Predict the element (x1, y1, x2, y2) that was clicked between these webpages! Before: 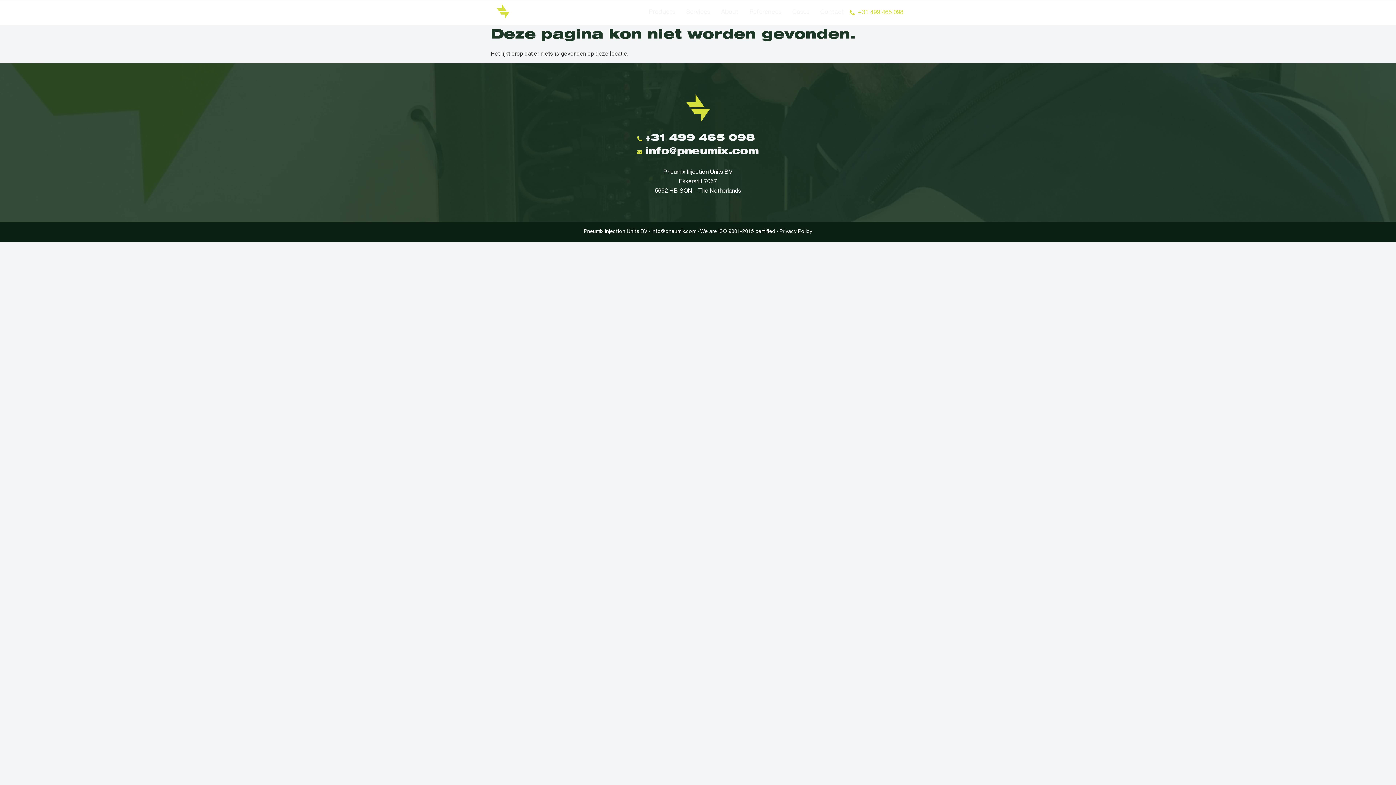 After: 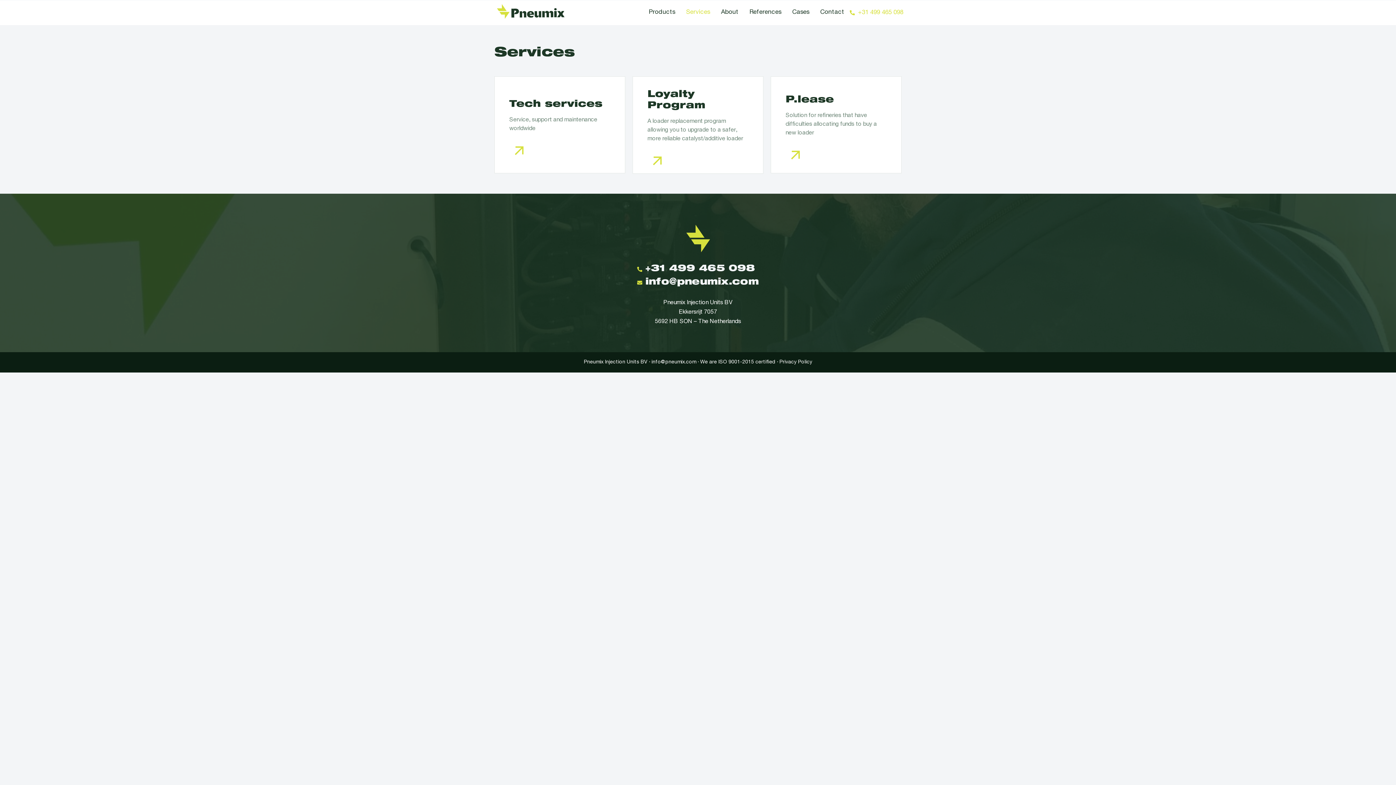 Action: bbox: (680, 4, 715, 21) label: Services